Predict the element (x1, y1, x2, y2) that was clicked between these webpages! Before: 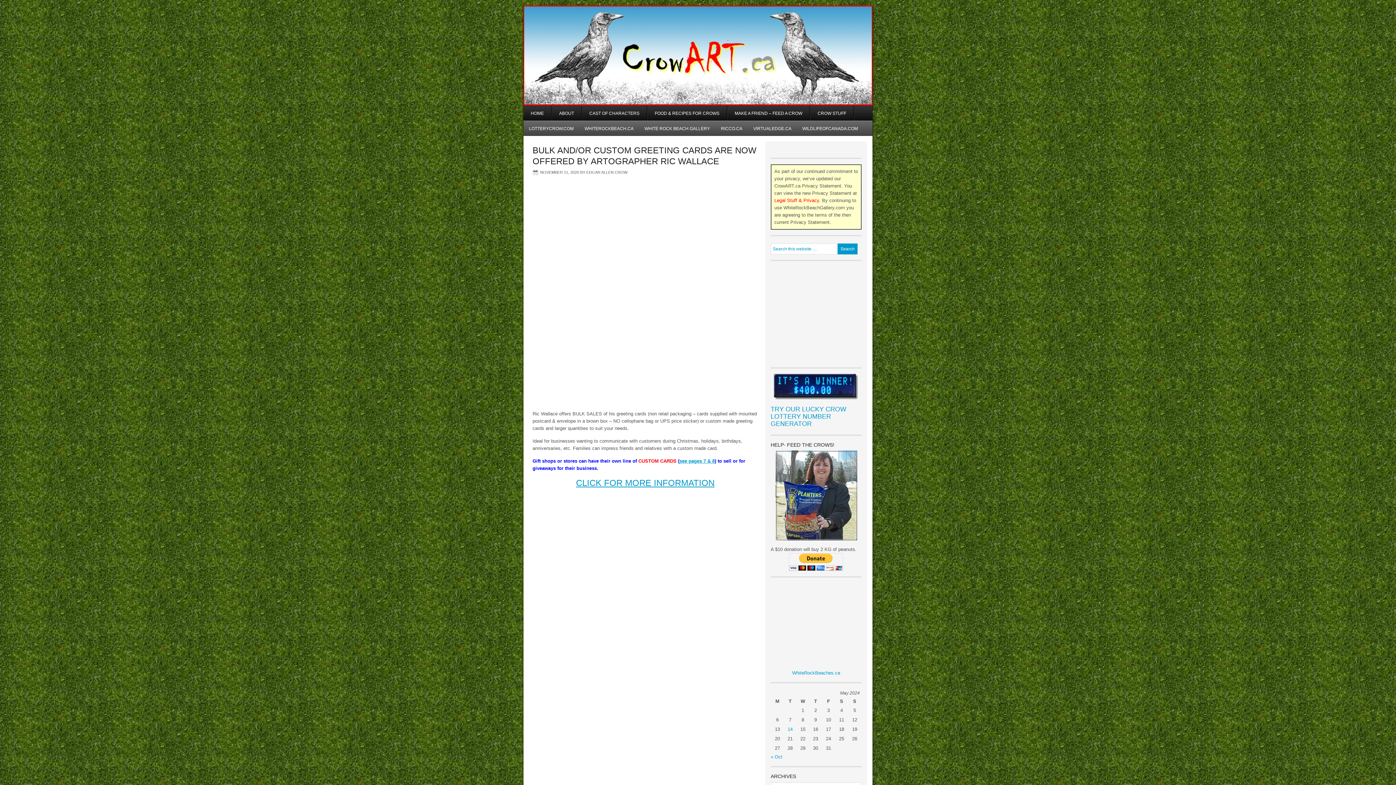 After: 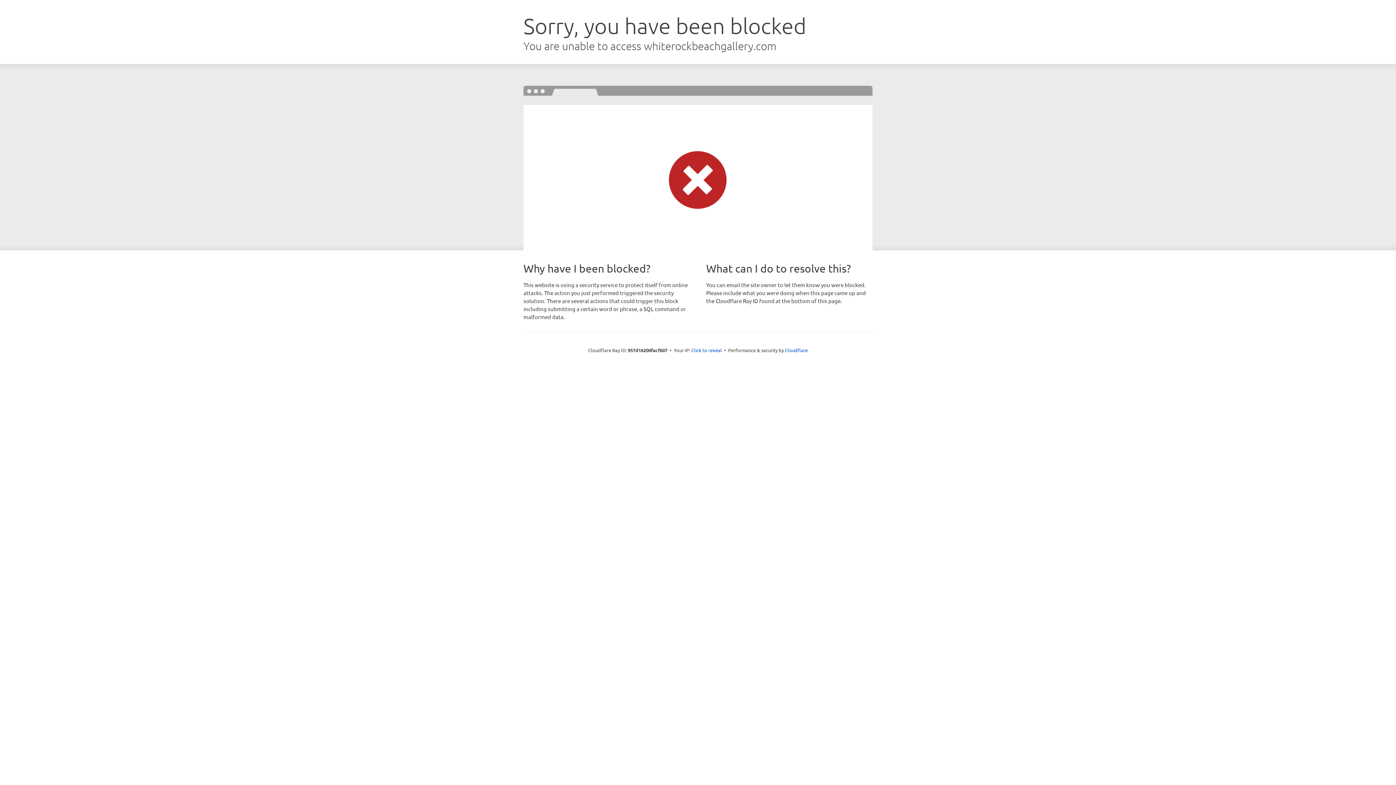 Action: label: WHITE ROCK BEACH GALLERY bbox: (639, 121, 715, 136)